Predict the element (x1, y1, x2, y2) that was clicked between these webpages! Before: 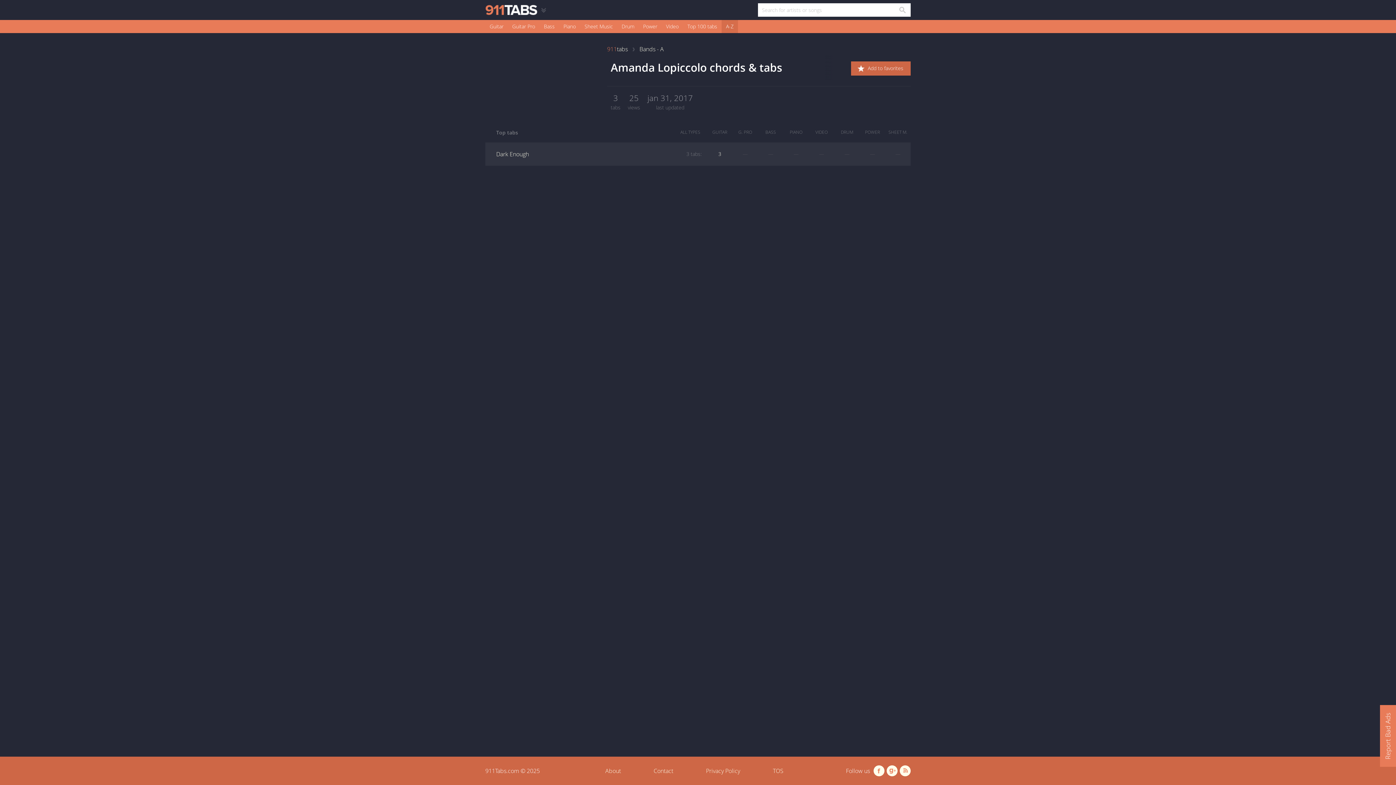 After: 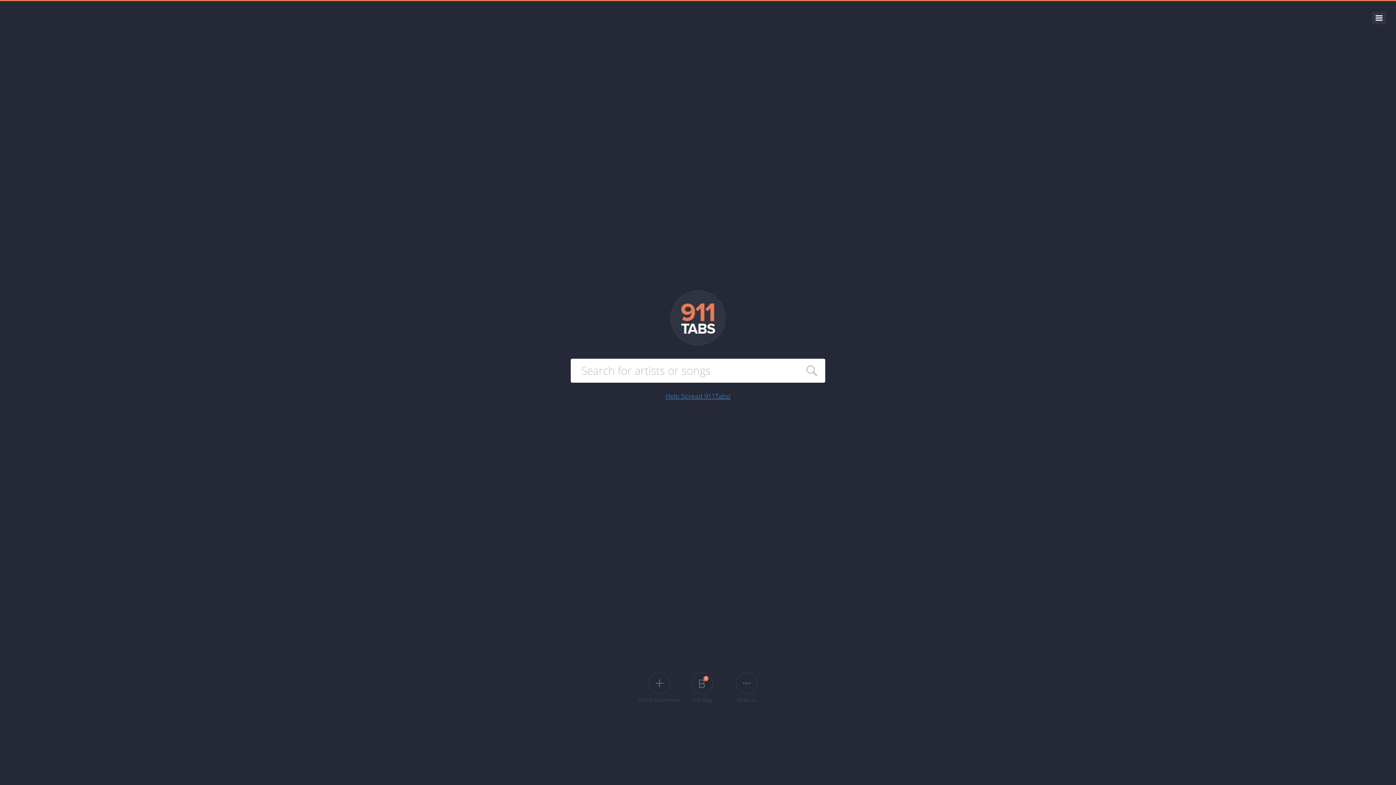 Action: bbox: (480, 0, 550, 19)